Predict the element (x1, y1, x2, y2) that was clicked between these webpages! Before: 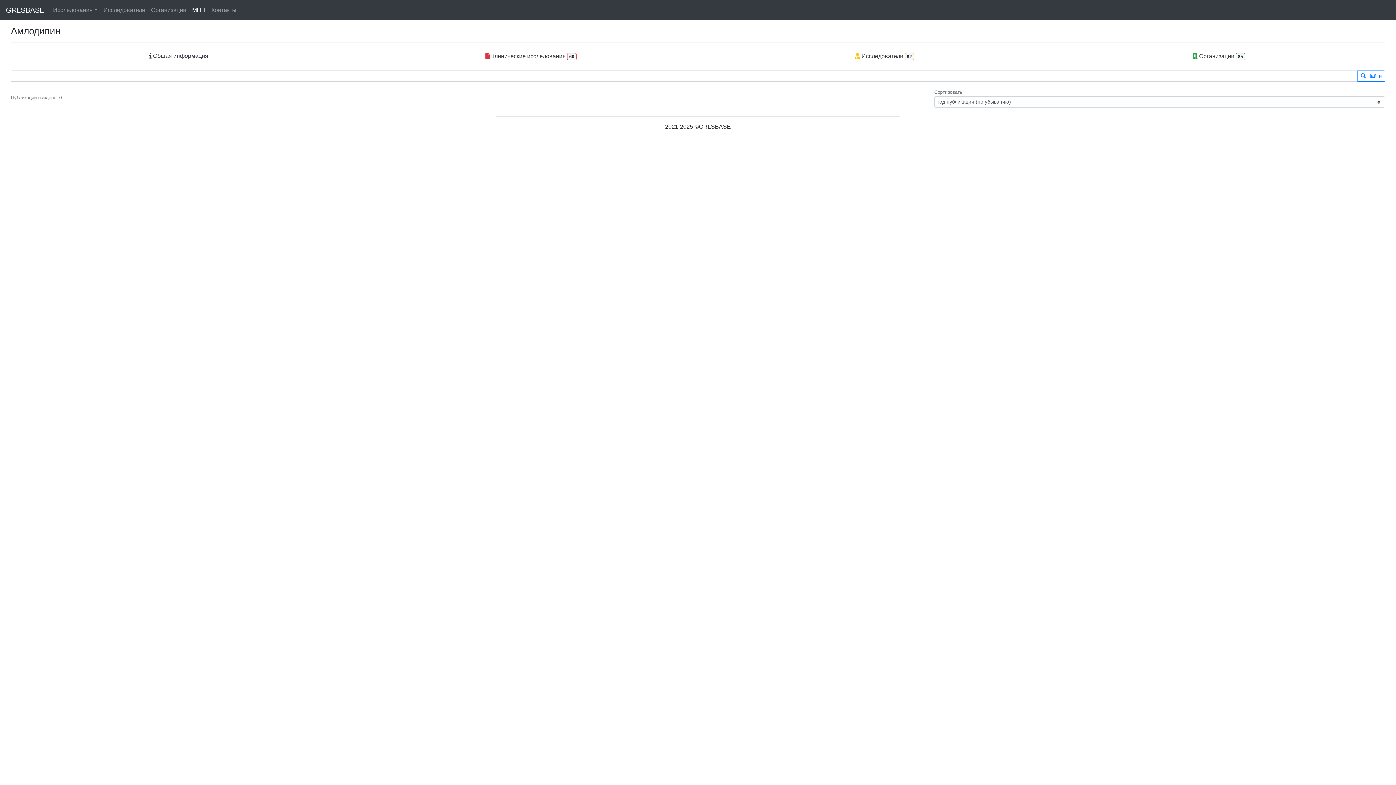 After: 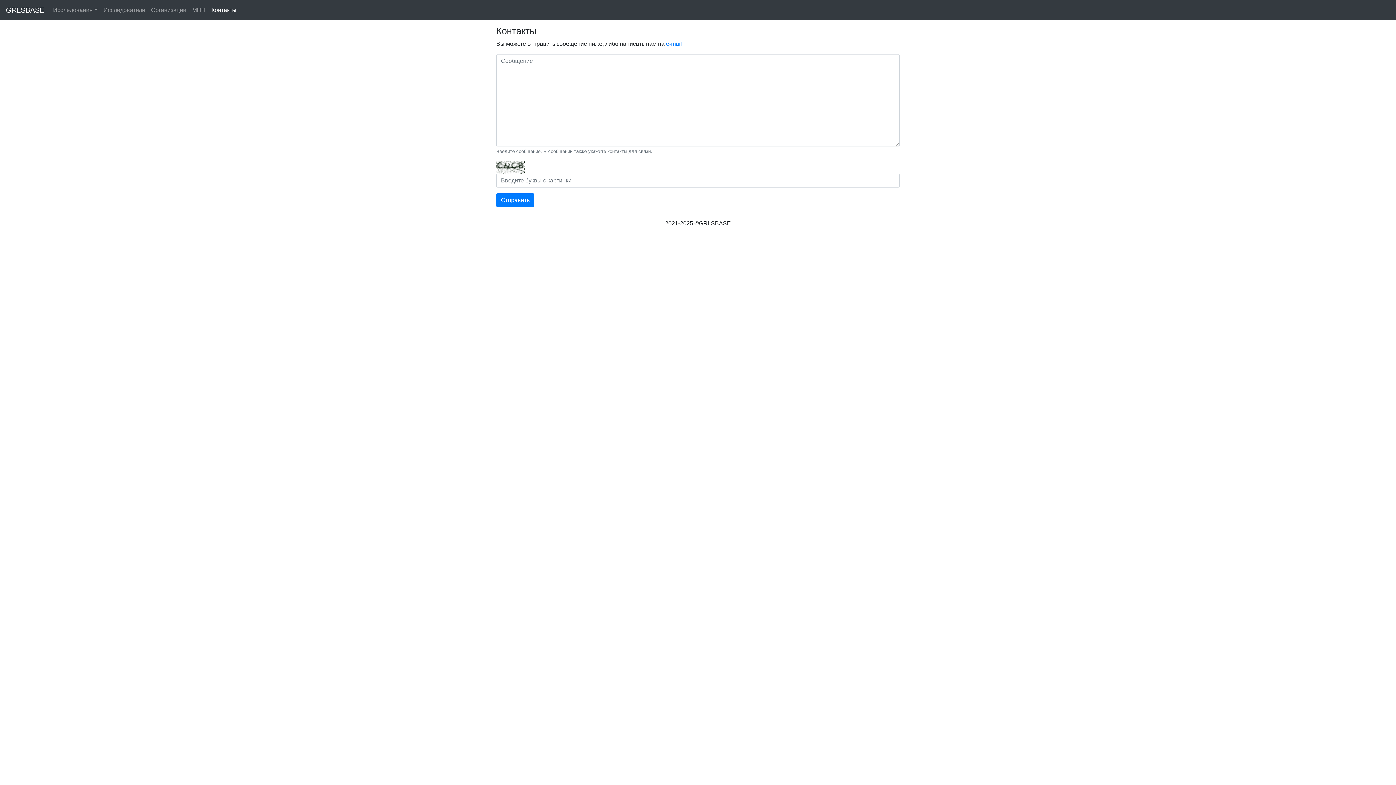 Action: bbox: (208, 2, 239, 17) label: Контакты